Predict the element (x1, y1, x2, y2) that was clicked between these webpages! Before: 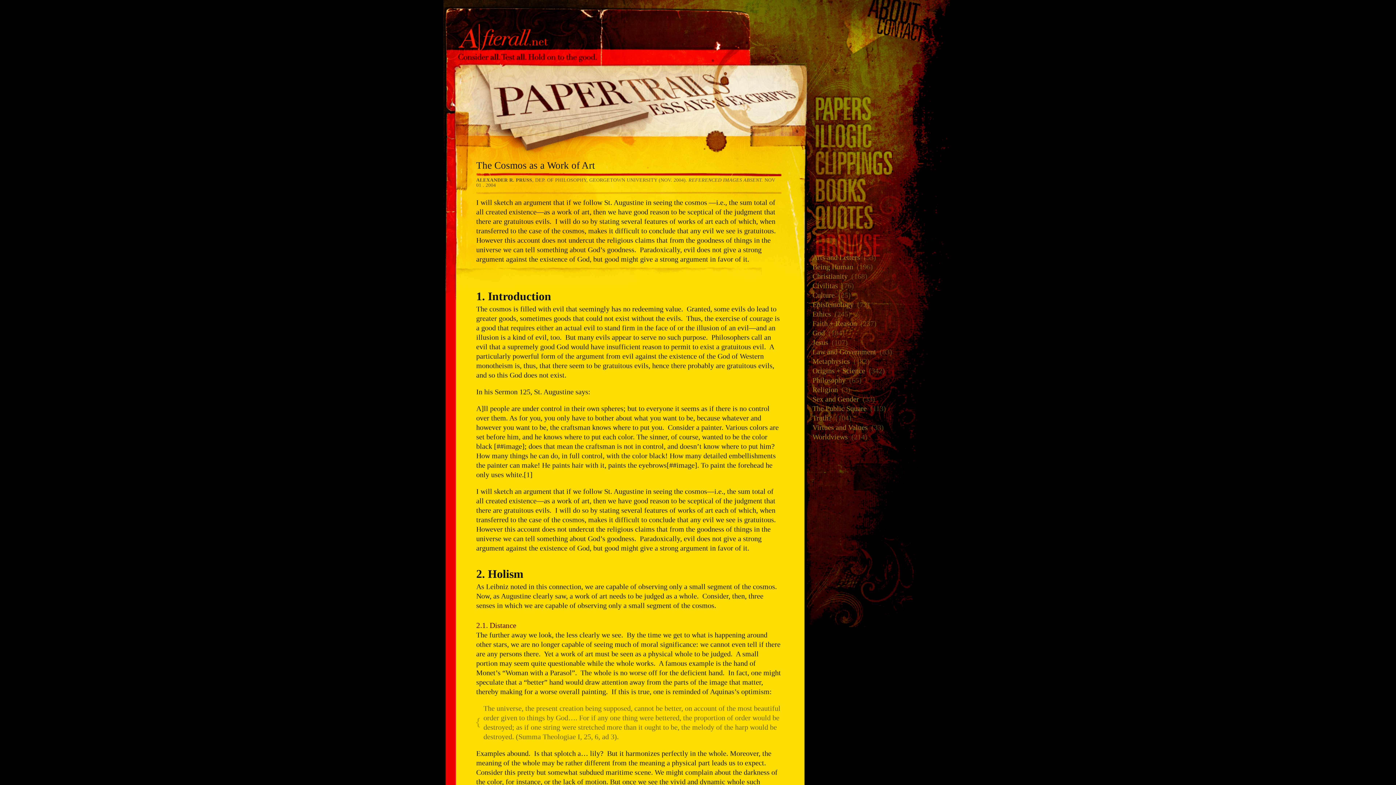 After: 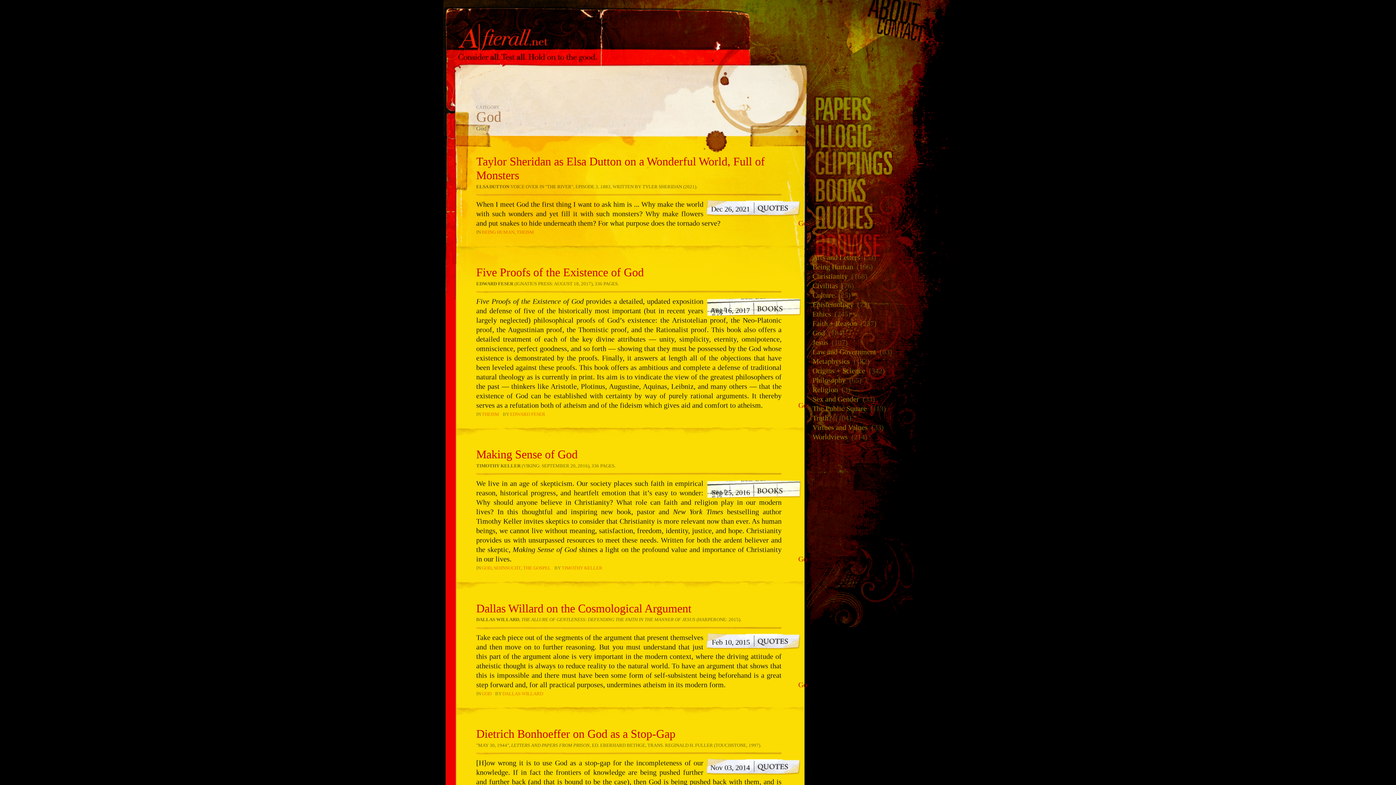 Action: label: God bbox: (807, 327, 826, 337)